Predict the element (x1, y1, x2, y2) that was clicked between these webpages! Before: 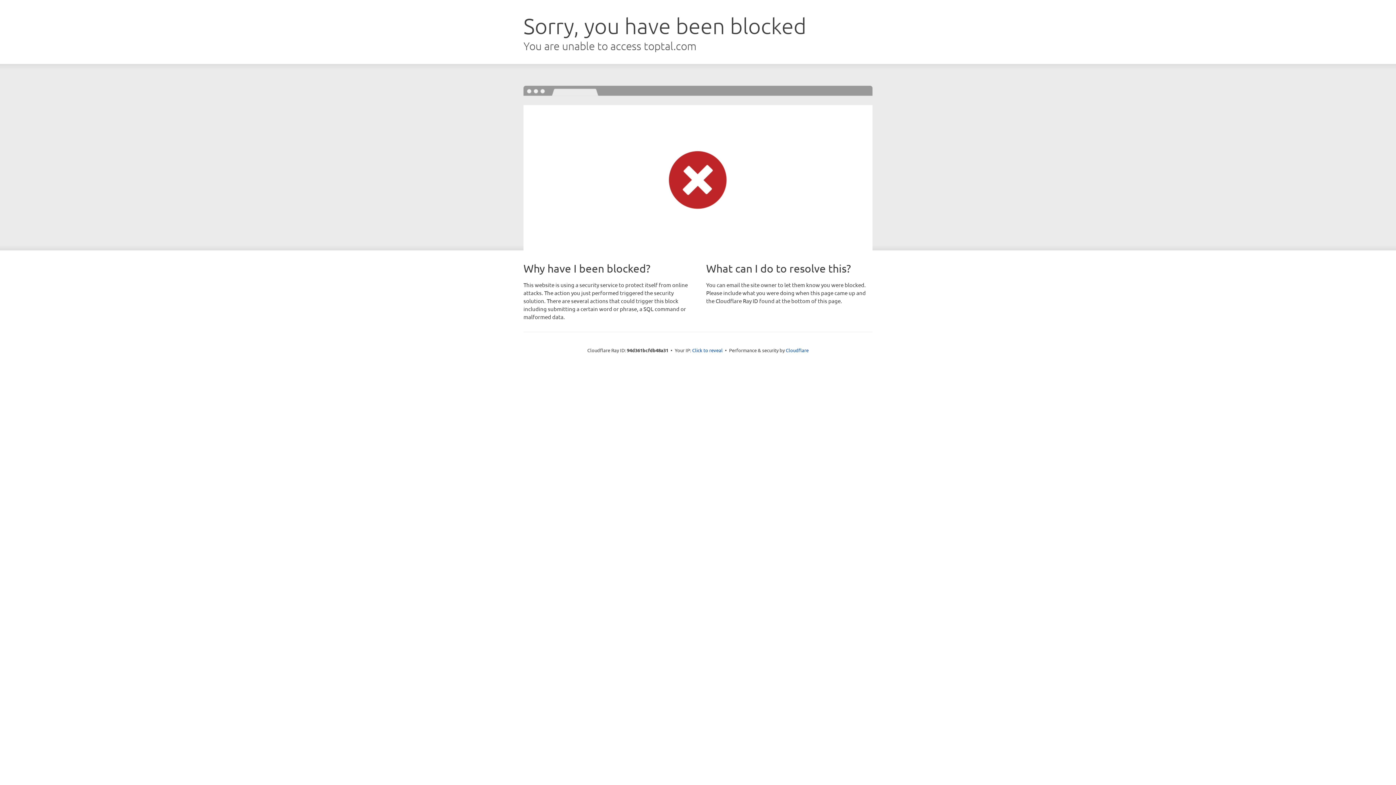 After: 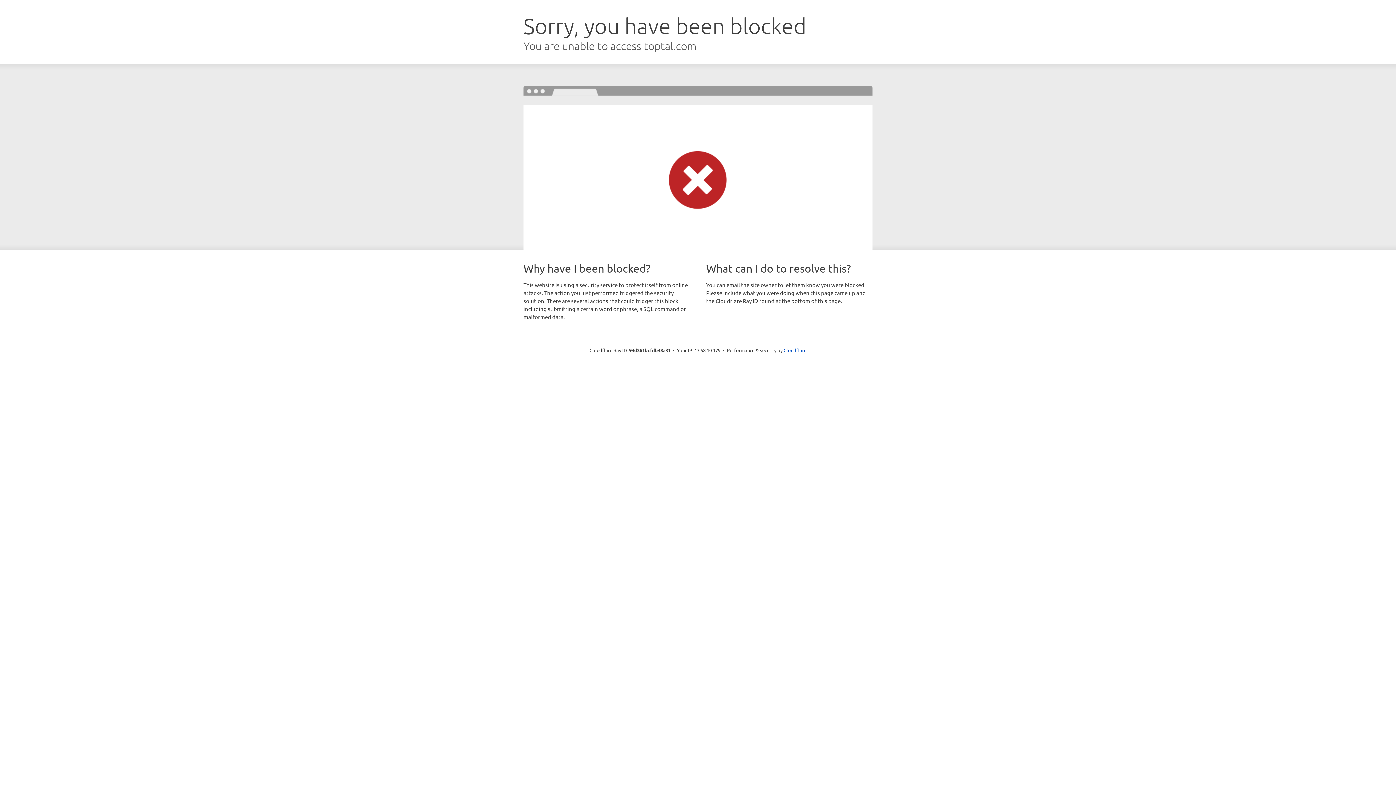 Action: bbox: (692, 346, 722, 353) label: Click to reveal